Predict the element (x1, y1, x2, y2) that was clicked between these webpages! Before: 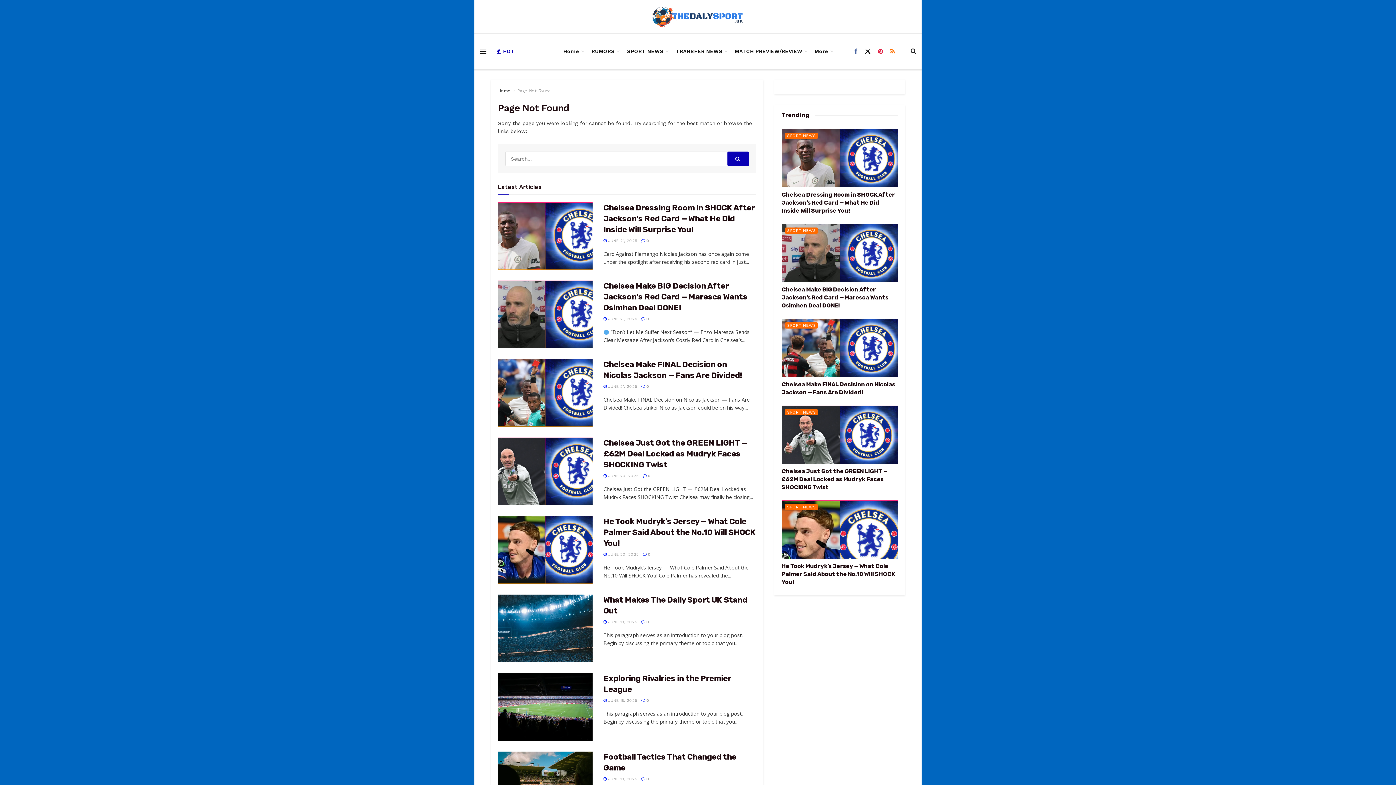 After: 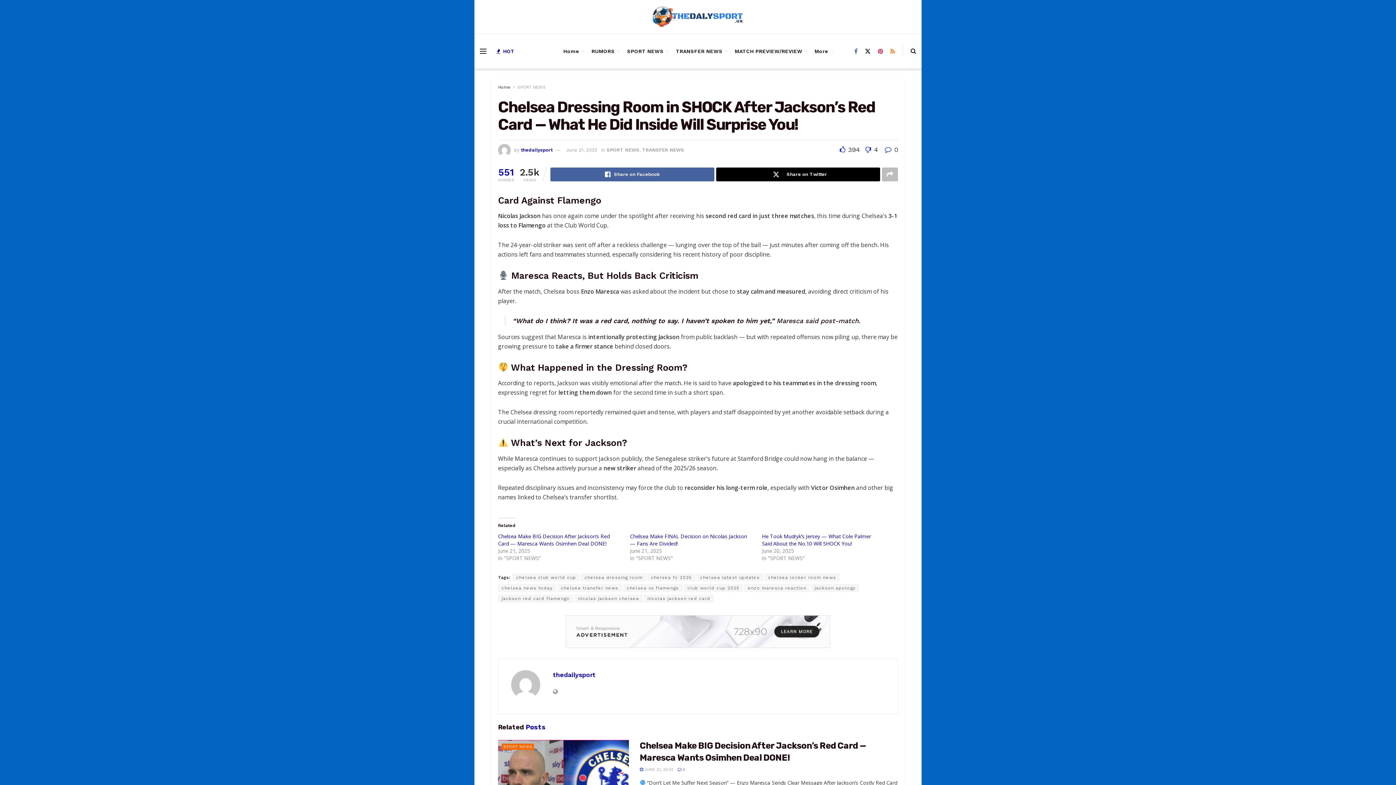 Action: label:  0 bbox: (641, 238, 649, 243)